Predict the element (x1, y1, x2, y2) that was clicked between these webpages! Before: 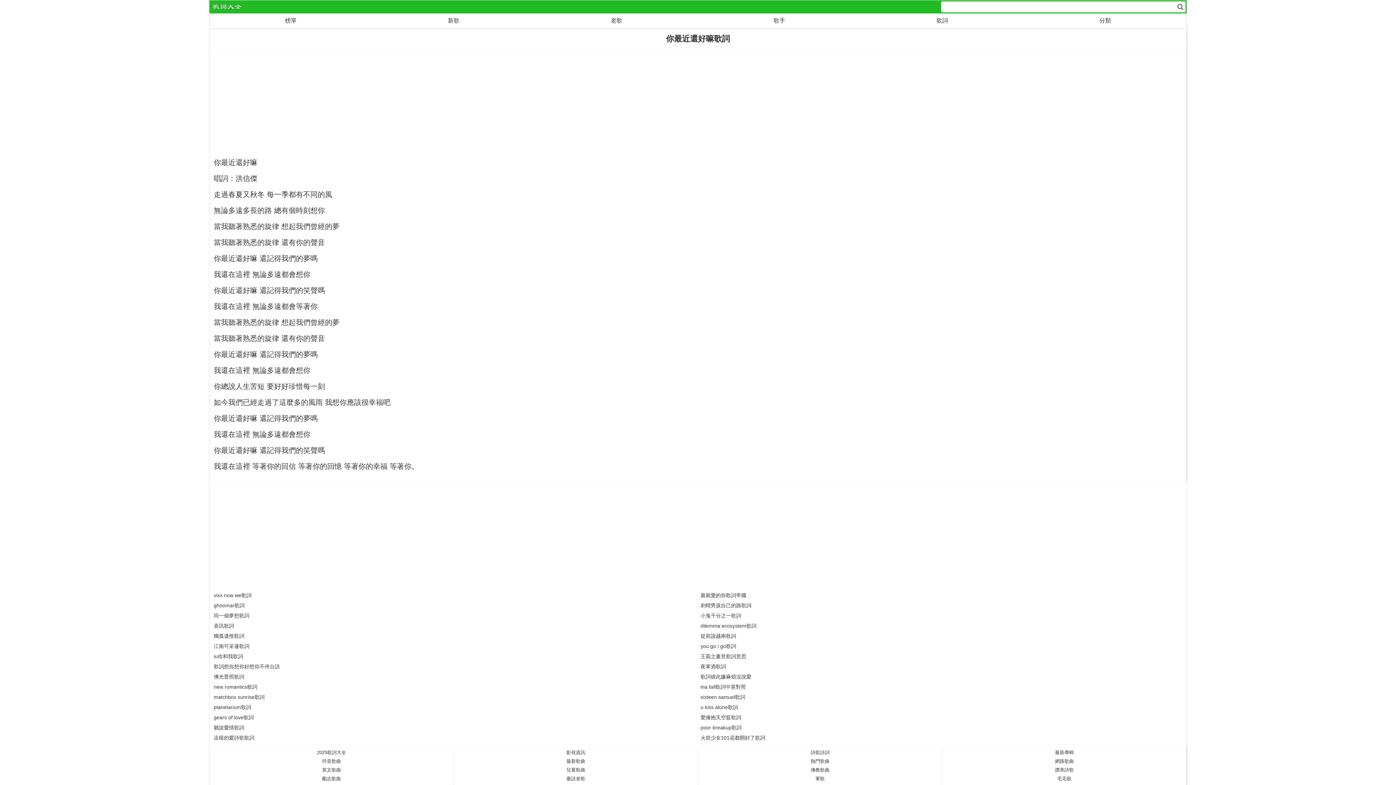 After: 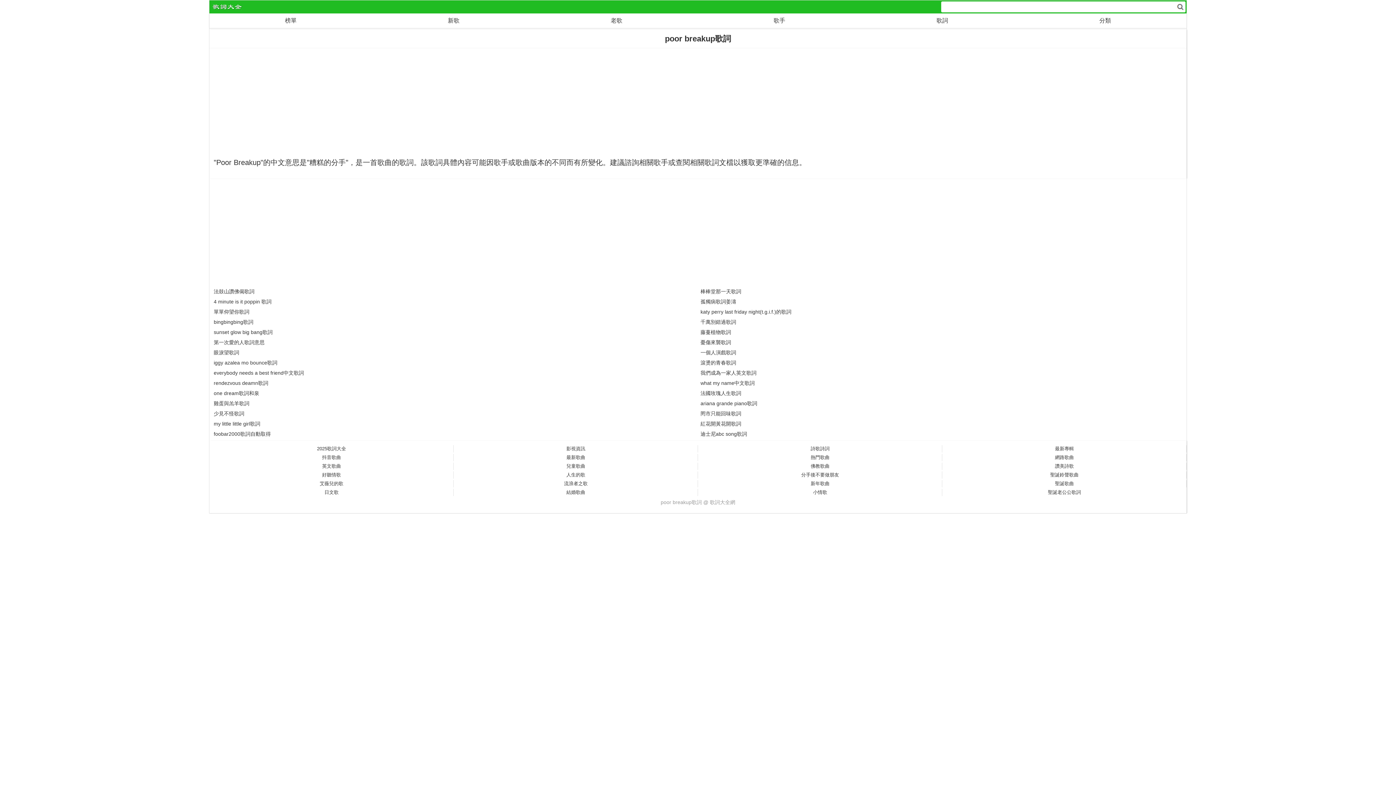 Action: bbox: (700, 725, 741, 730) label: poor breakup歌詞